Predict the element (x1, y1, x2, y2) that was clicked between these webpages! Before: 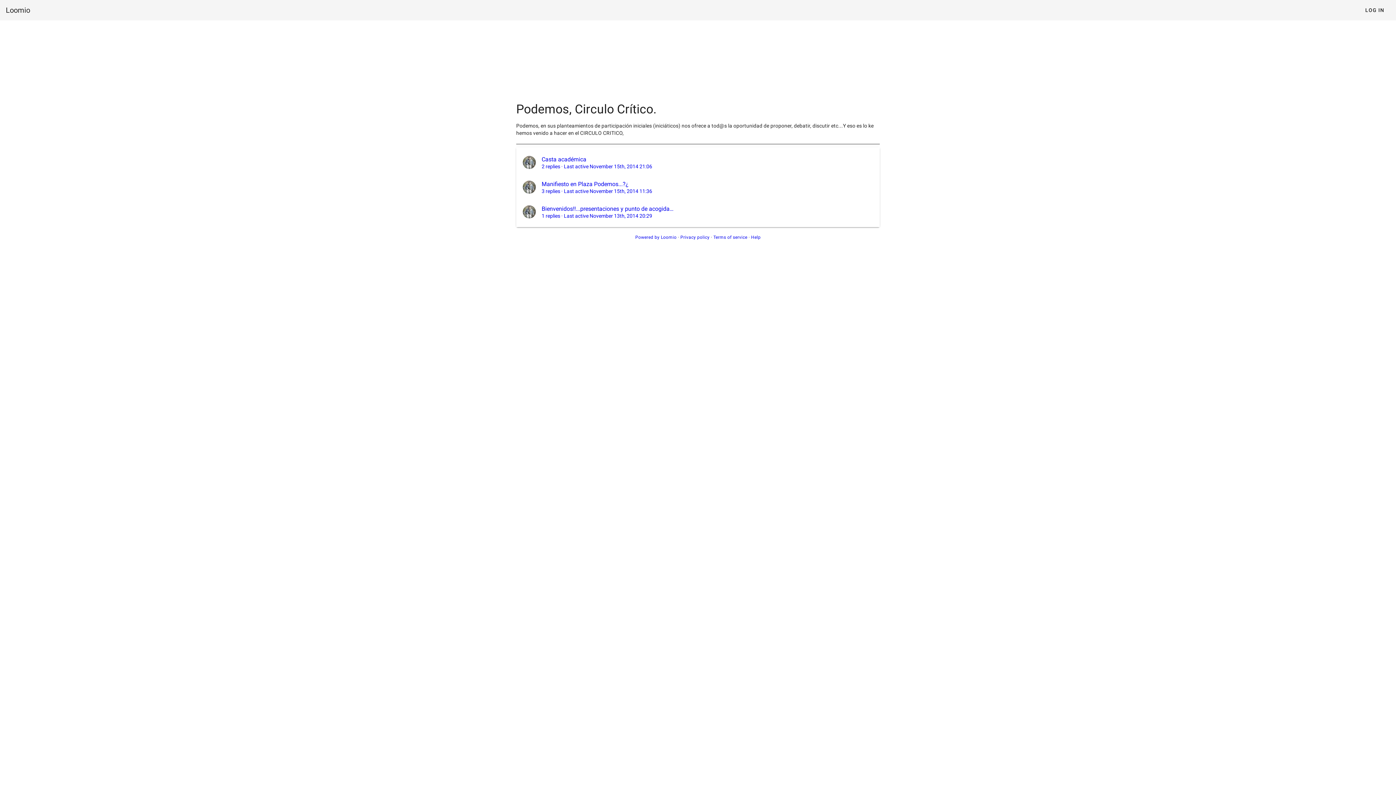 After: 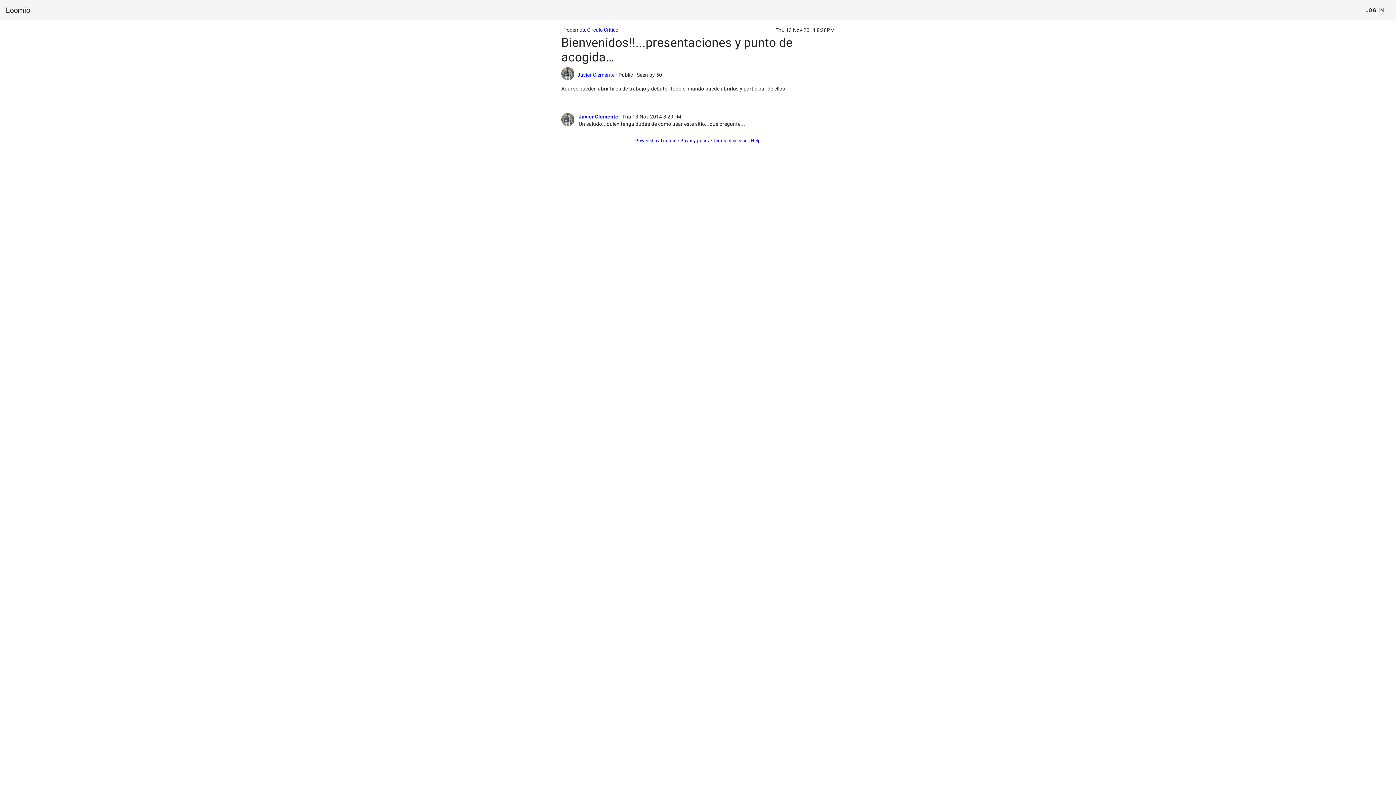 Action: bbox: (516, 199, 880, 224) label: Bienvenidos!!...presentaciones y punto de acogida…
1 replies · Last active November 13th, 2014 20:29